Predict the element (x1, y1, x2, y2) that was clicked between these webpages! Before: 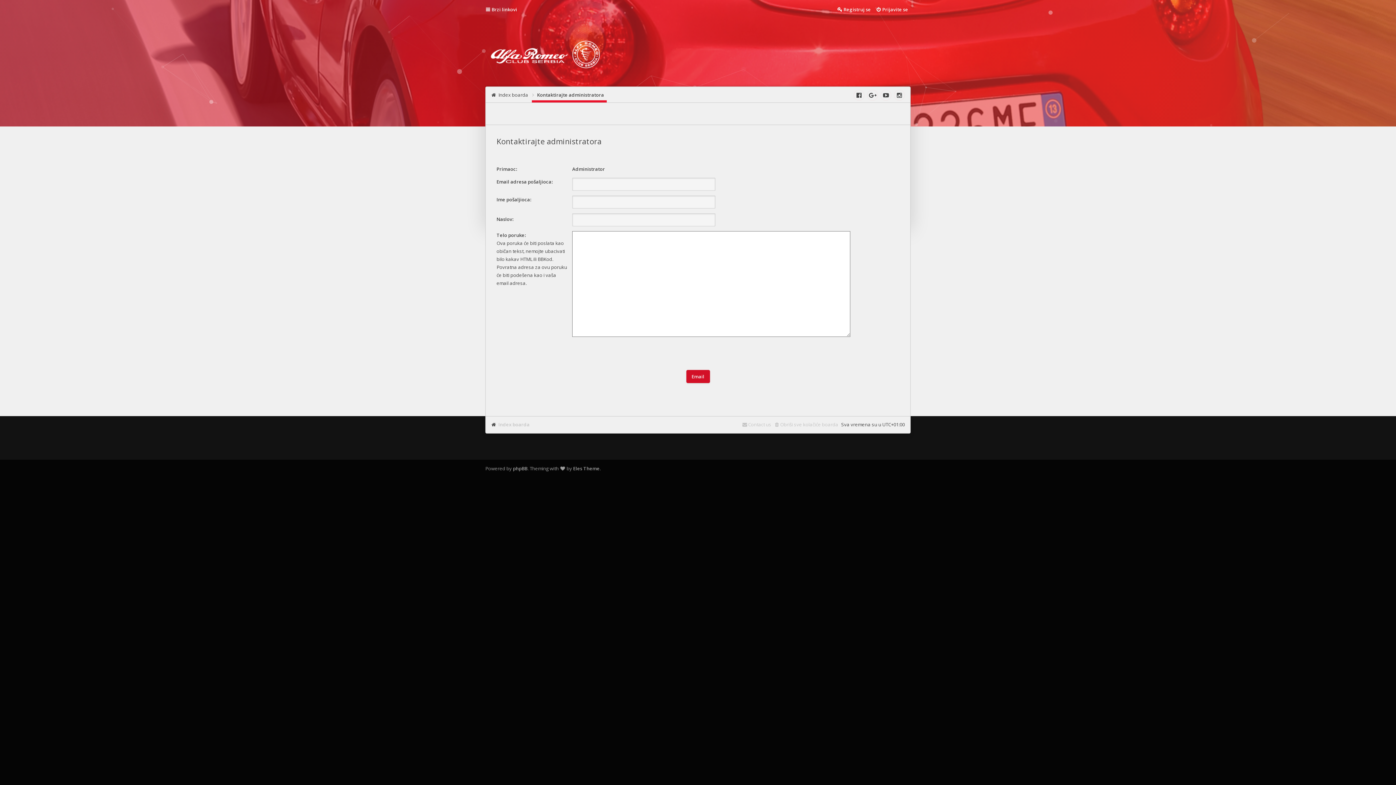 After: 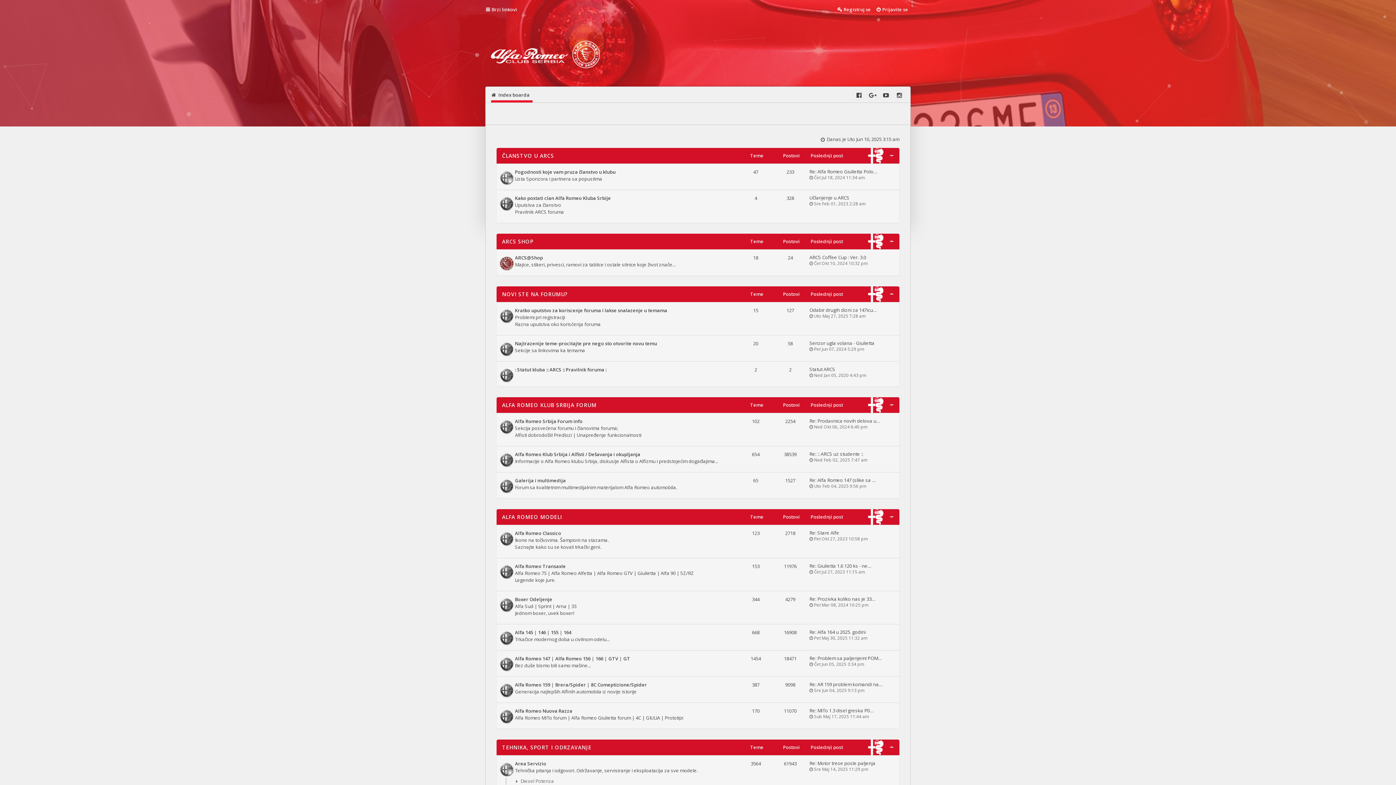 Action: label: Index boarda bbox: (491, 419, 532, 430)